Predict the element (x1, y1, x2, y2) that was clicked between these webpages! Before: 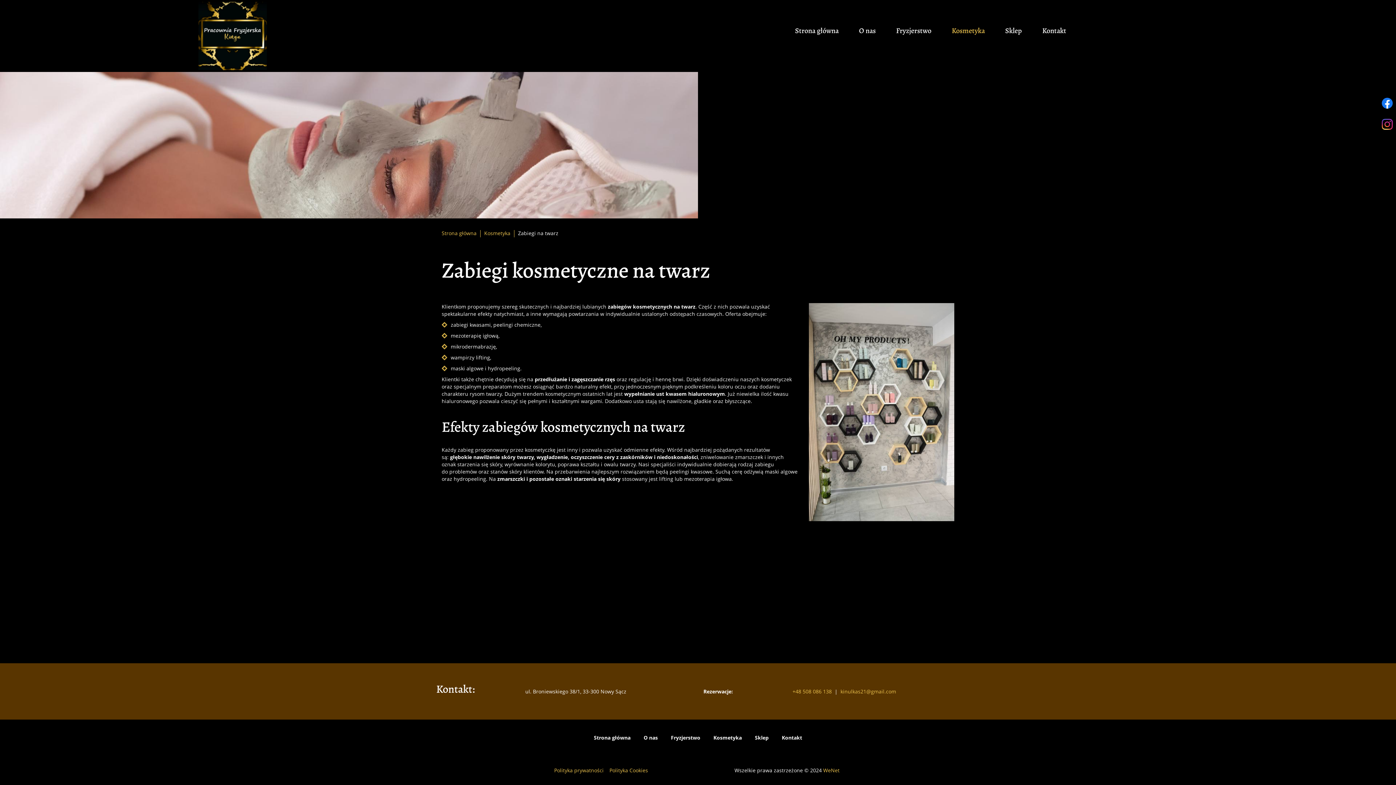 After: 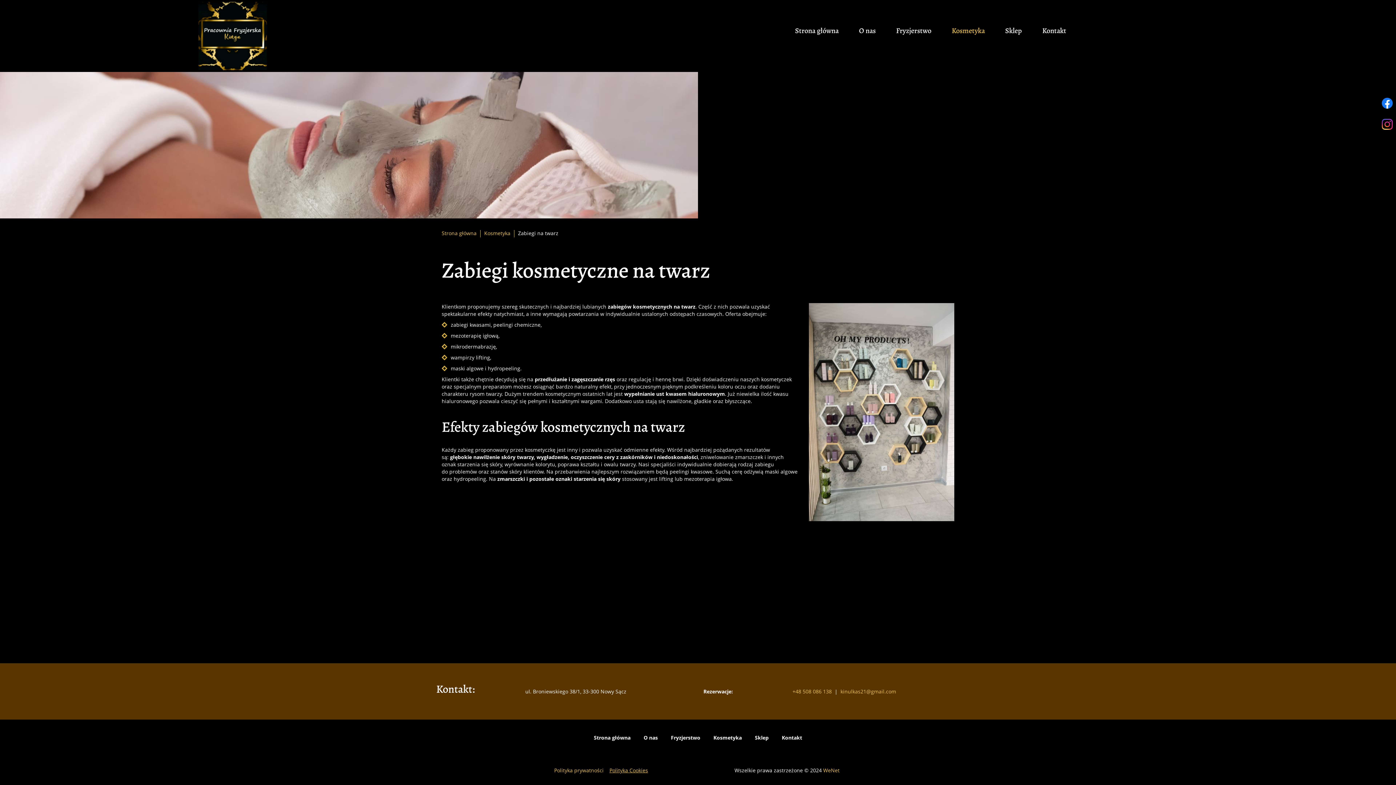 Action: label: Polityka Cookies bbox: (609, 767, 648, 774)